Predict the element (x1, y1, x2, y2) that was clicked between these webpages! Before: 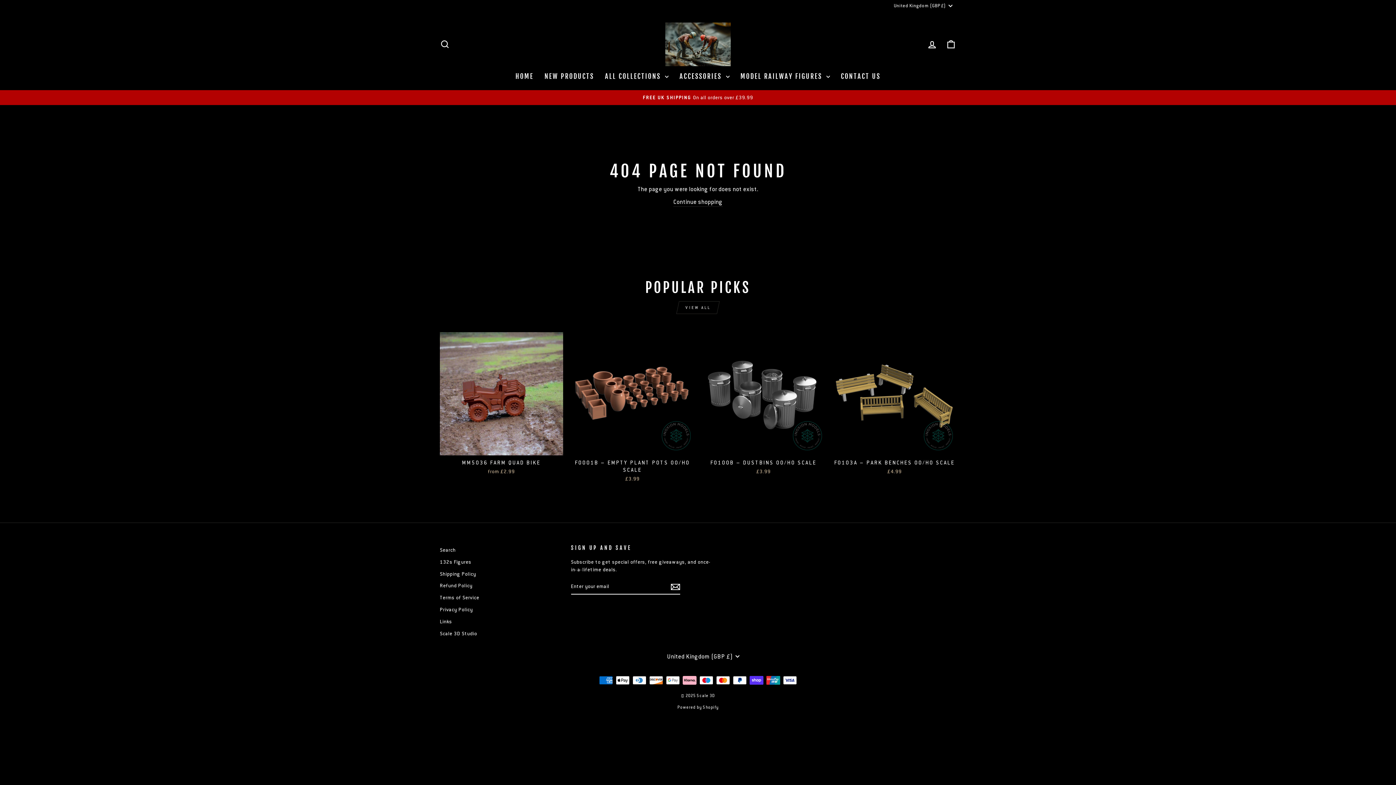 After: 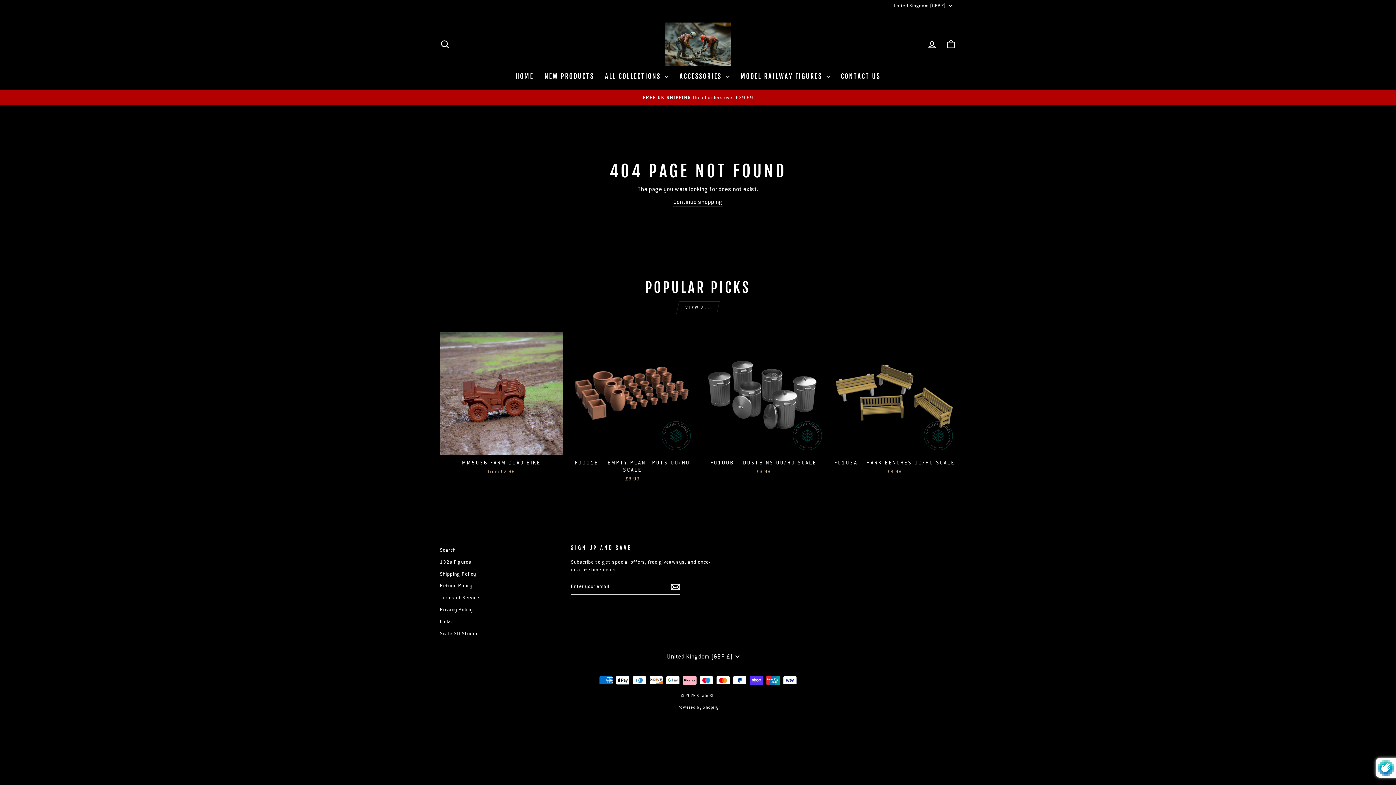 Action: bbox: (670, 582, 680, 591)